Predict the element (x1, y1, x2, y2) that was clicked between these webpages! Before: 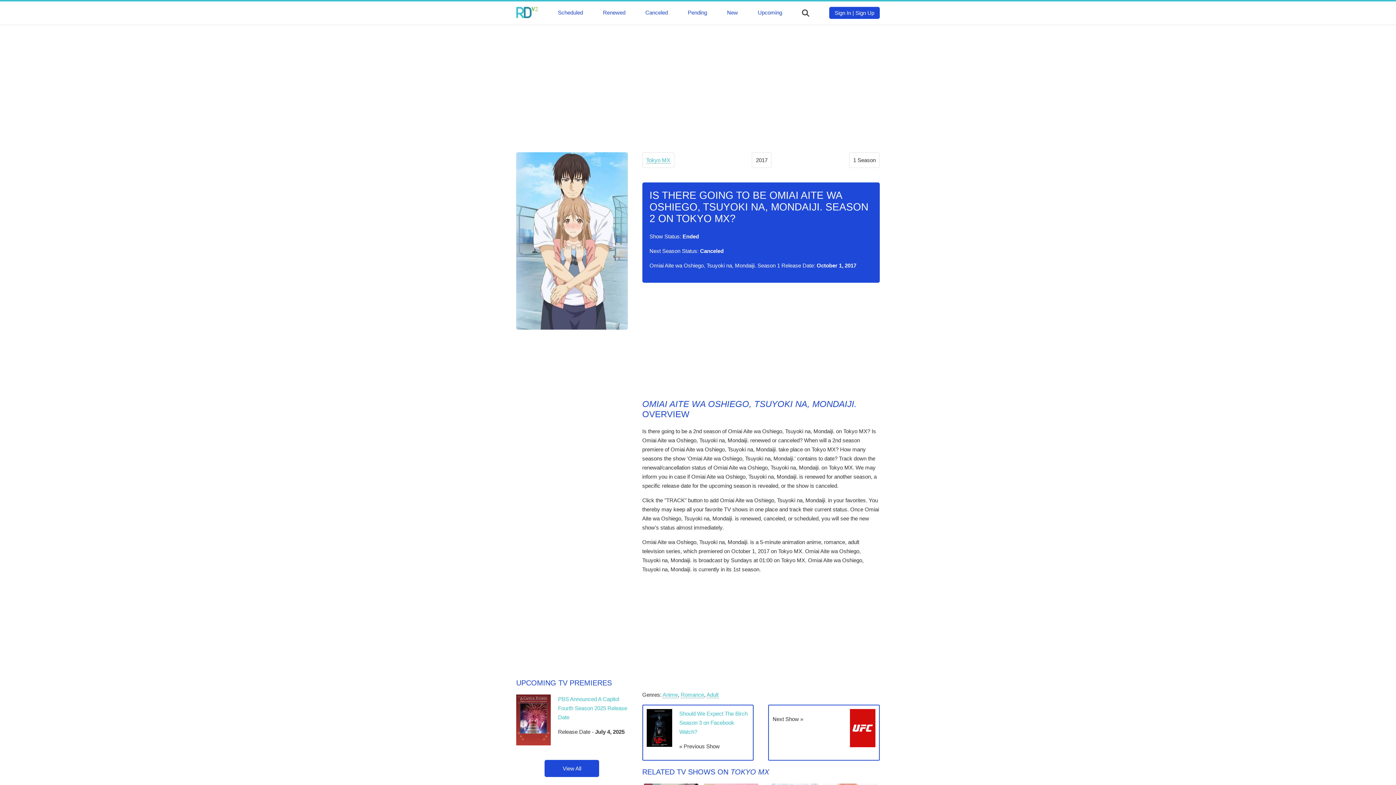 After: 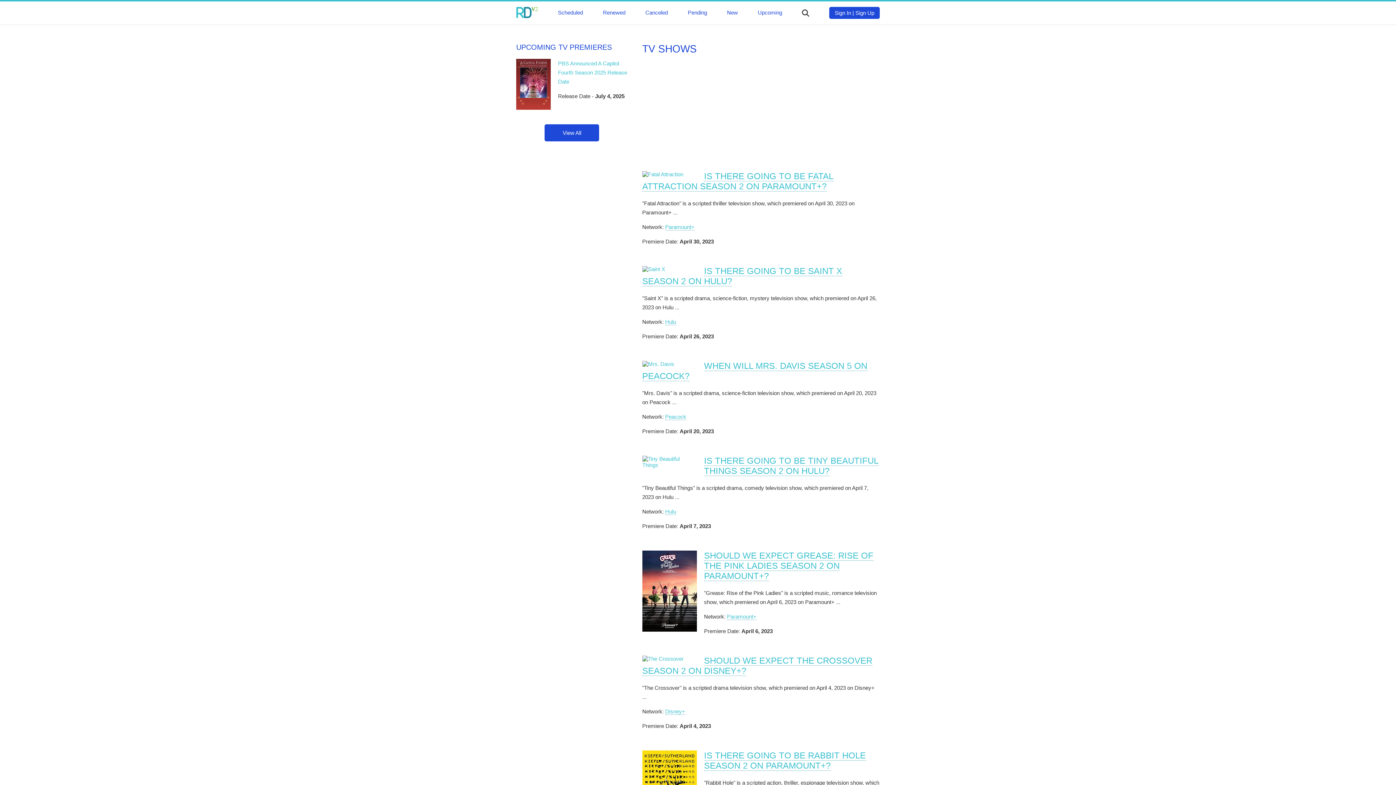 Action: bbox: (516, 13, 538, 19)